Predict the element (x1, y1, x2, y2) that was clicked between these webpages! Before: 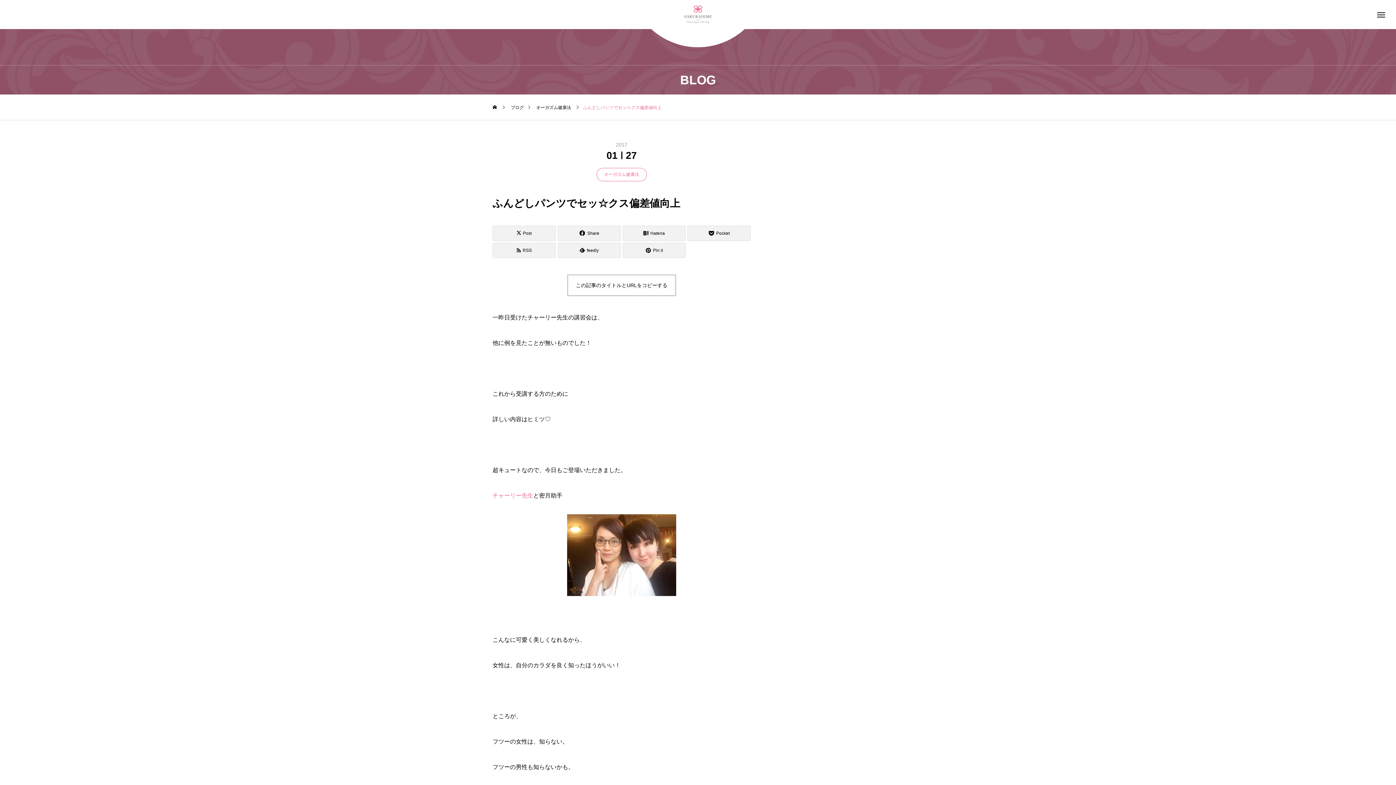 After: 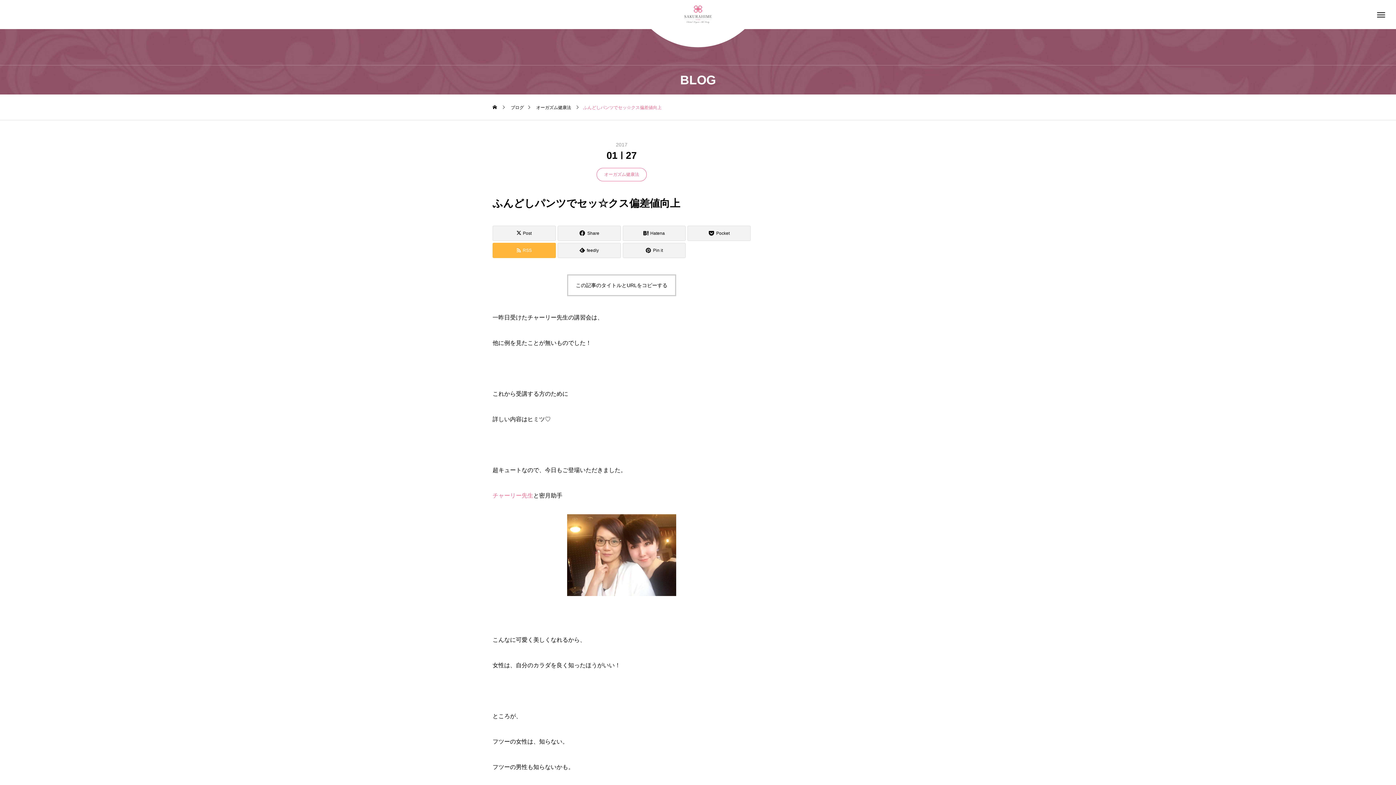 Action: bbox: (492, 242, 555, 258) label: RSS